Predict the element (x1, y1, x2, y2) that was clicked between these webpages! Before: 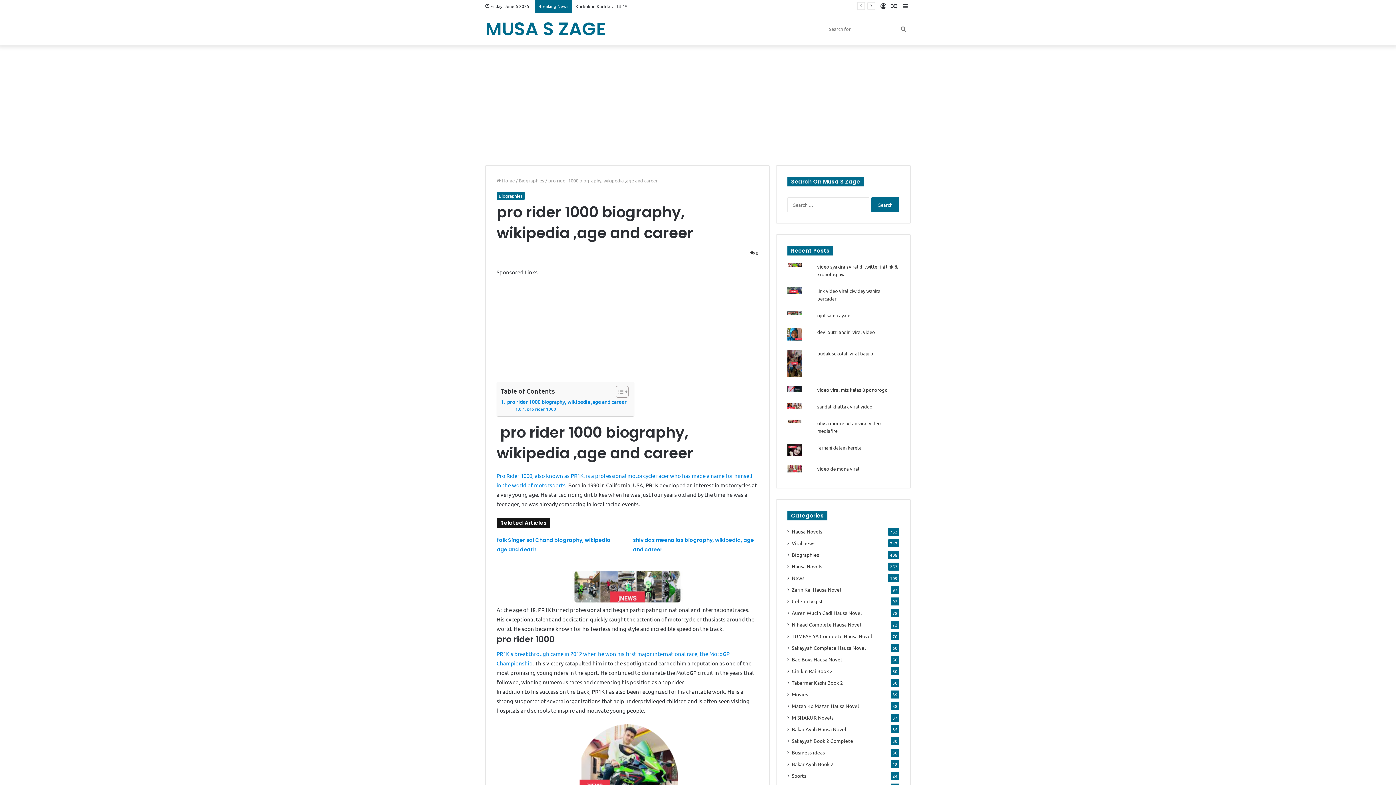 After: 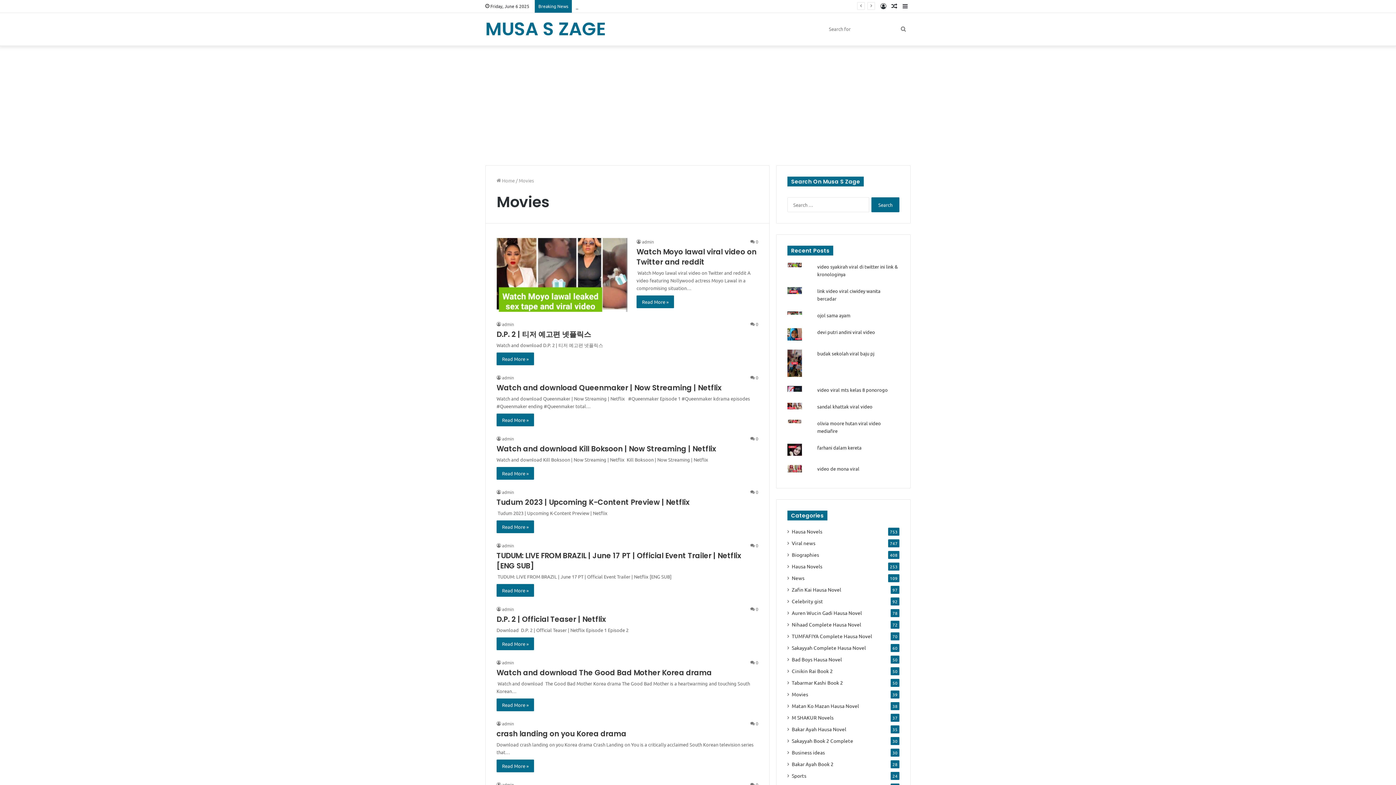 Action: bbox: (792, 690, 808, 698) label: Movies